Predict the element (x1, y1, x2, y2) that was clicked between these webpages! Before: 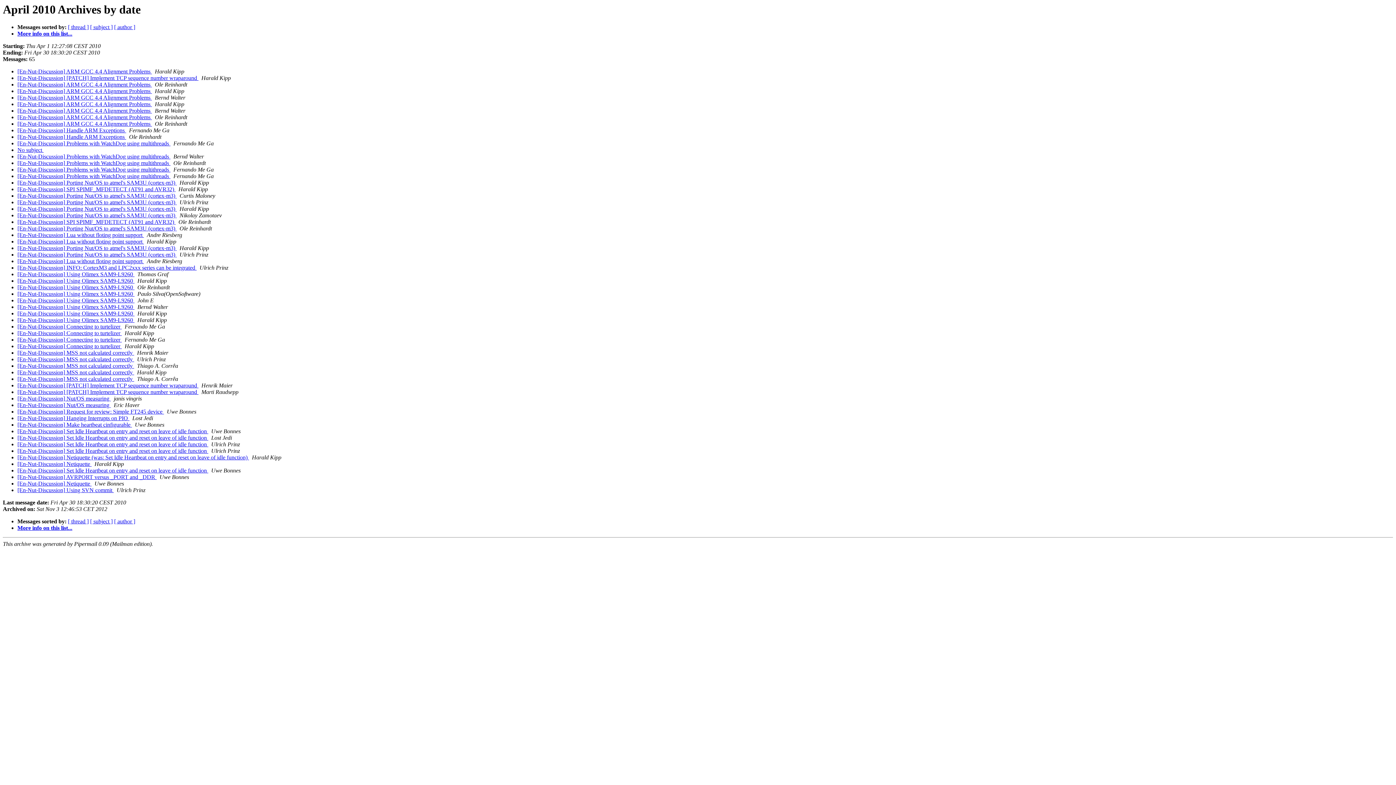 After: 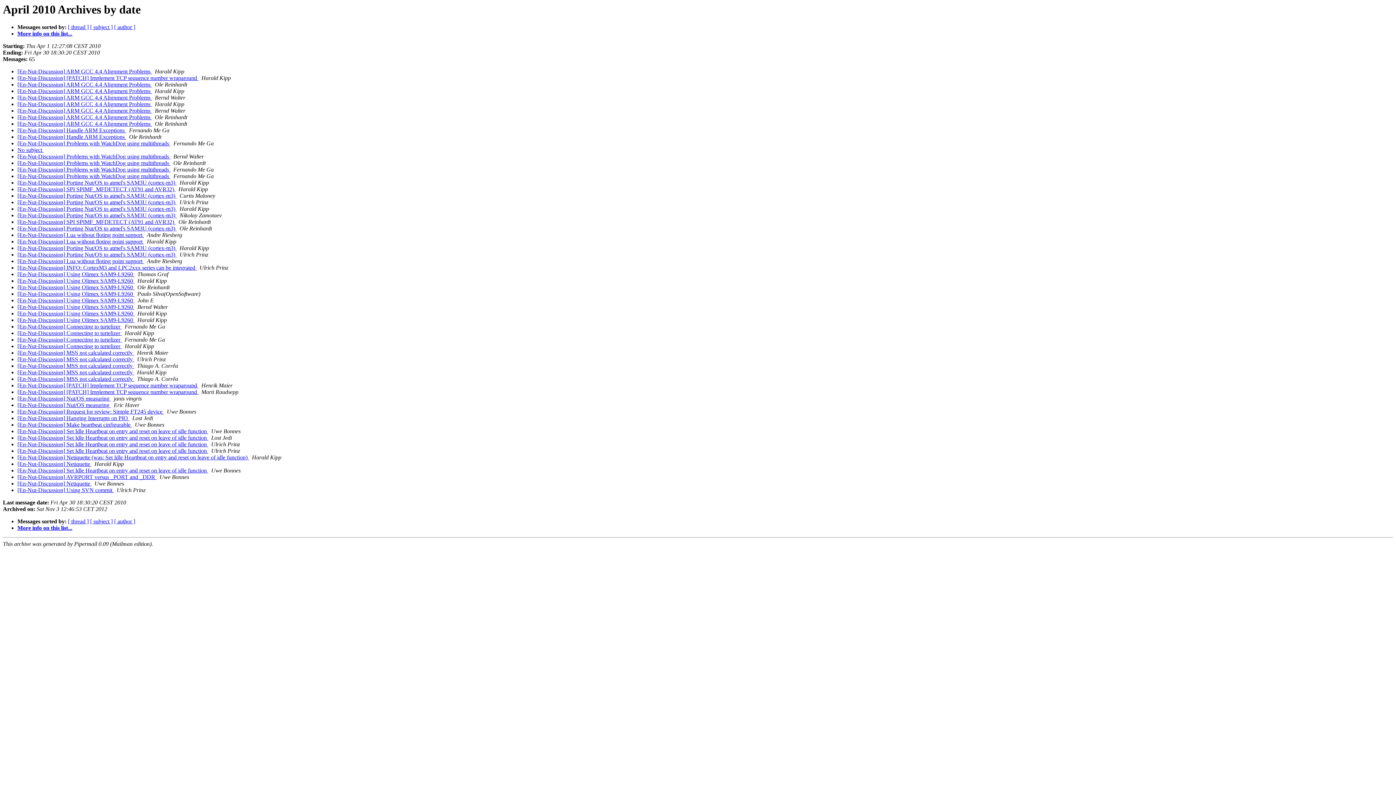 Action: label:   bbox: (198, 382, 200, 388)